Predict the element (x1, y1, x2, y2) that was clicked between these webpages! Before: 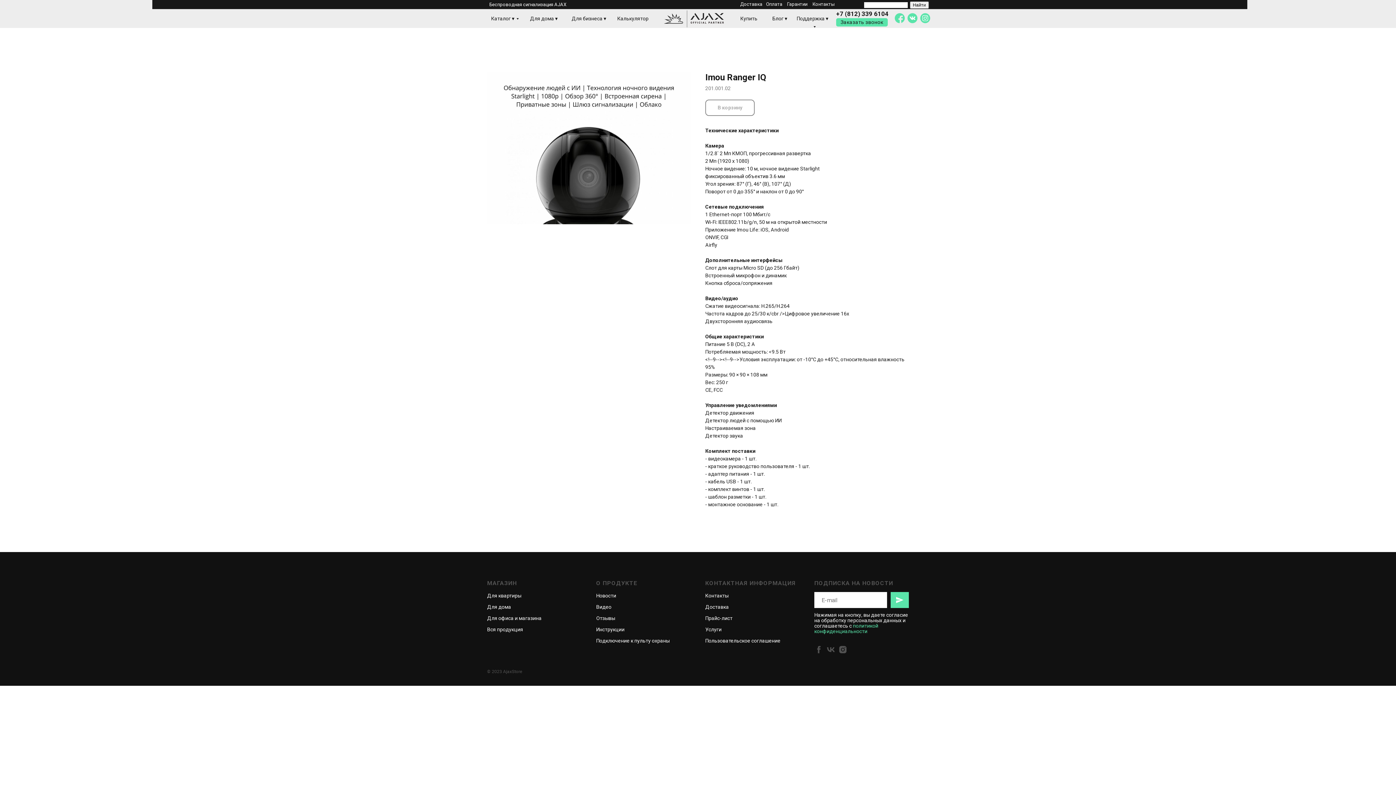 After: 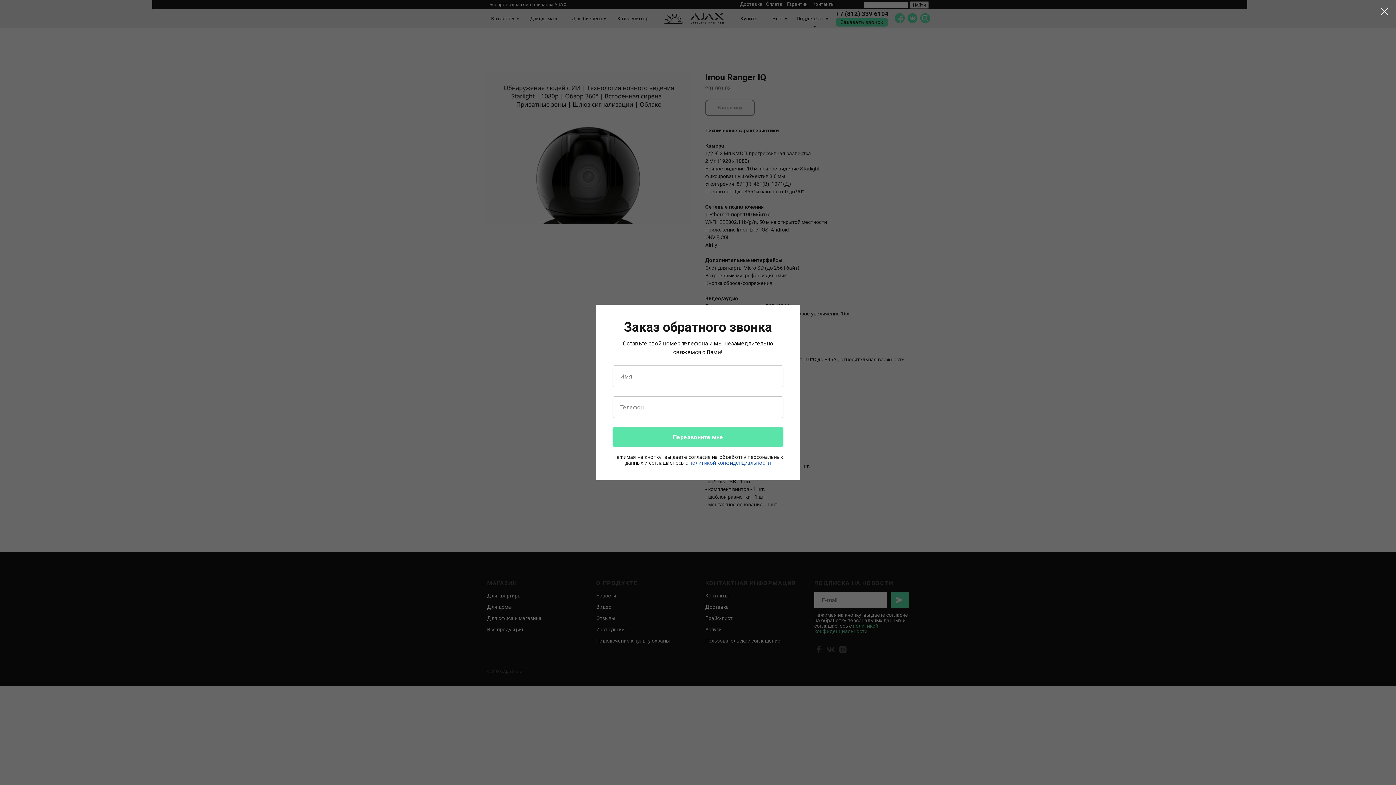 Action: label: Заказать звонок bbox: (836, 18, 888, 26)